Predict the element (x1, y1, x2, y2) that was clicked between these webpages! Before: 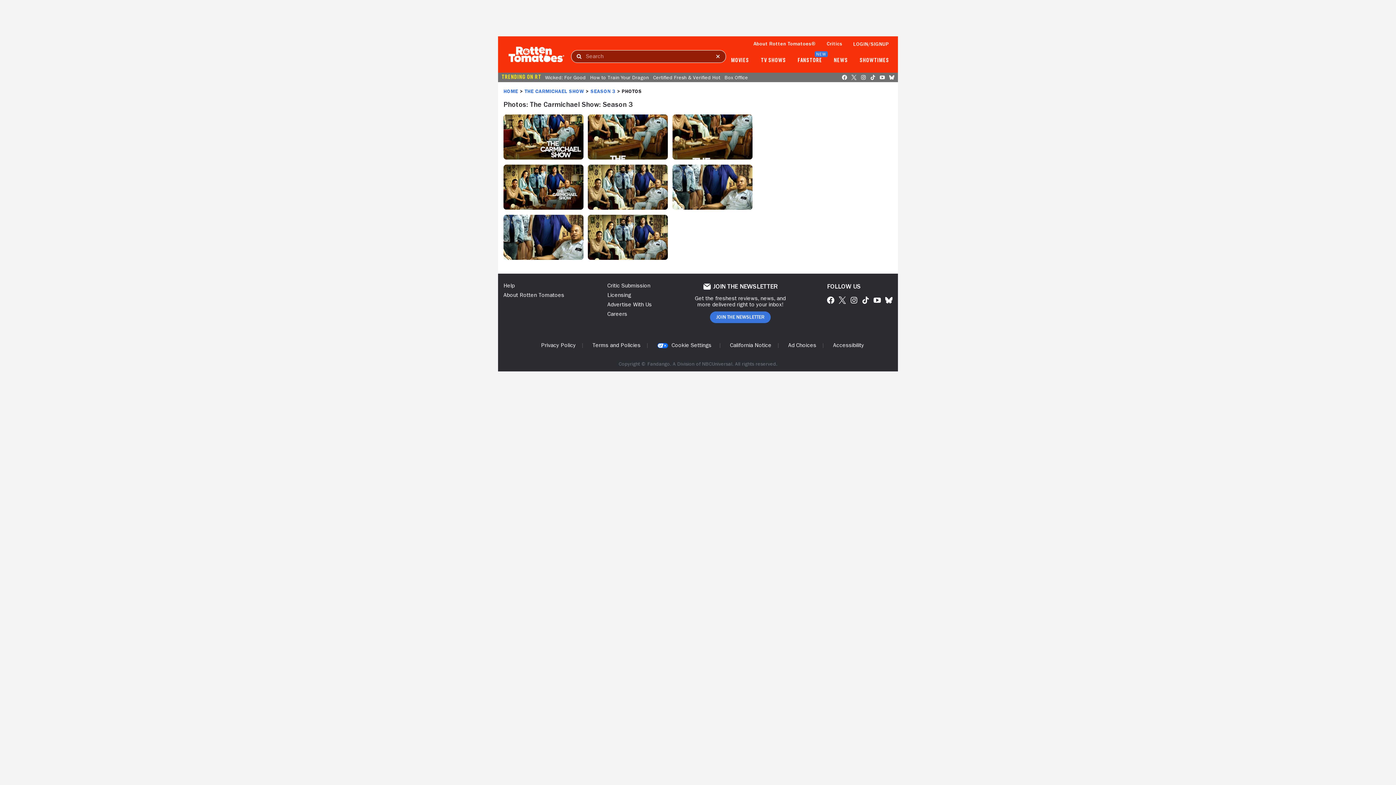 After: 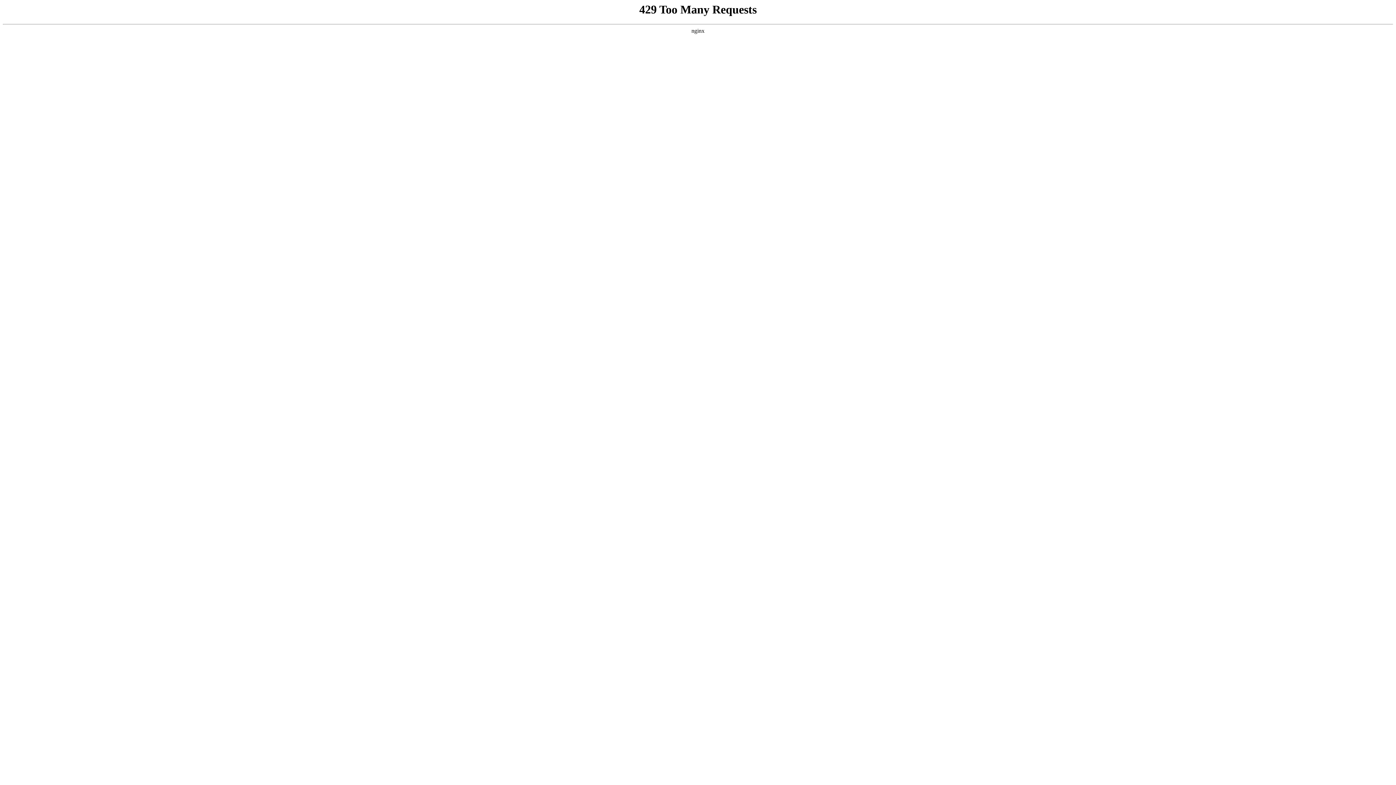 Action: bbox: (651, 74, 722, 80) label: Certified Fresh & Verified Hot